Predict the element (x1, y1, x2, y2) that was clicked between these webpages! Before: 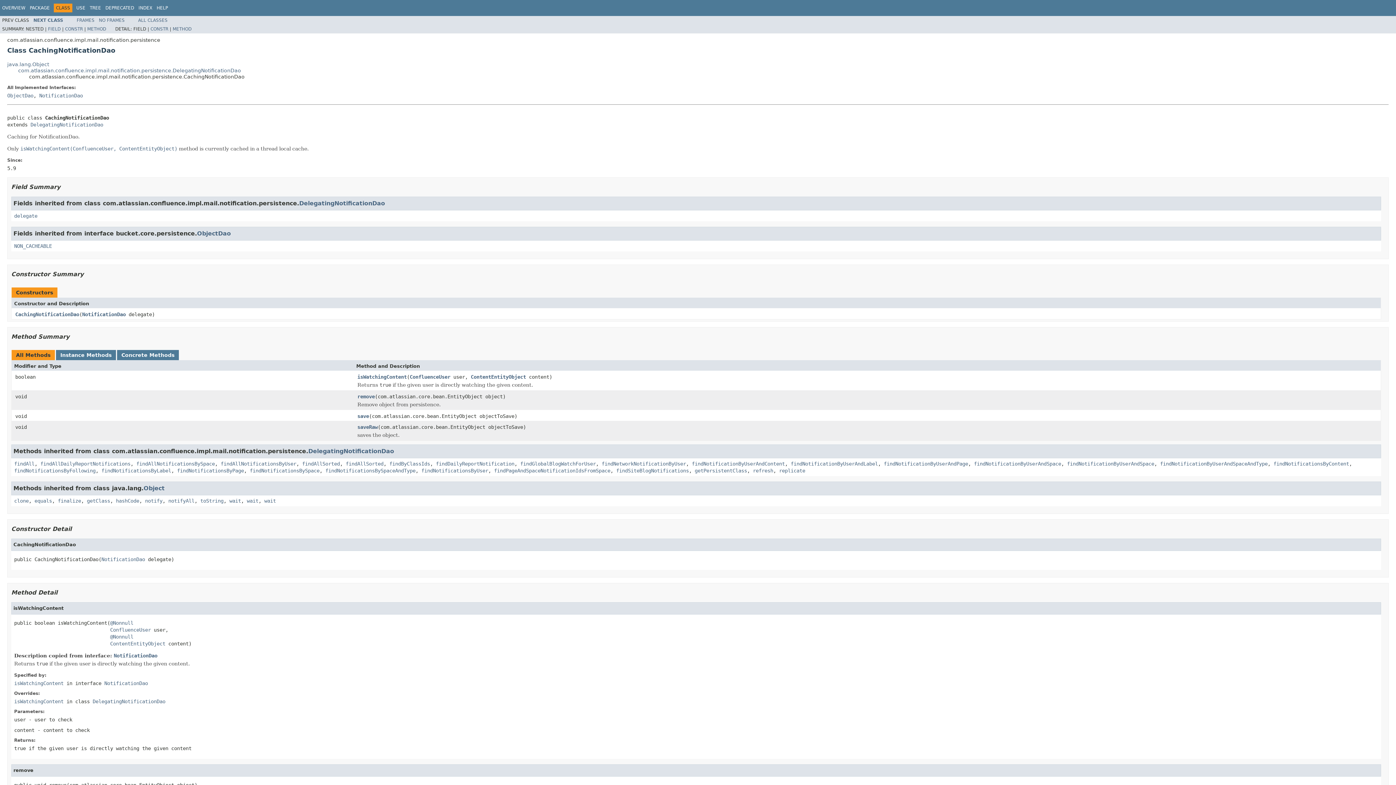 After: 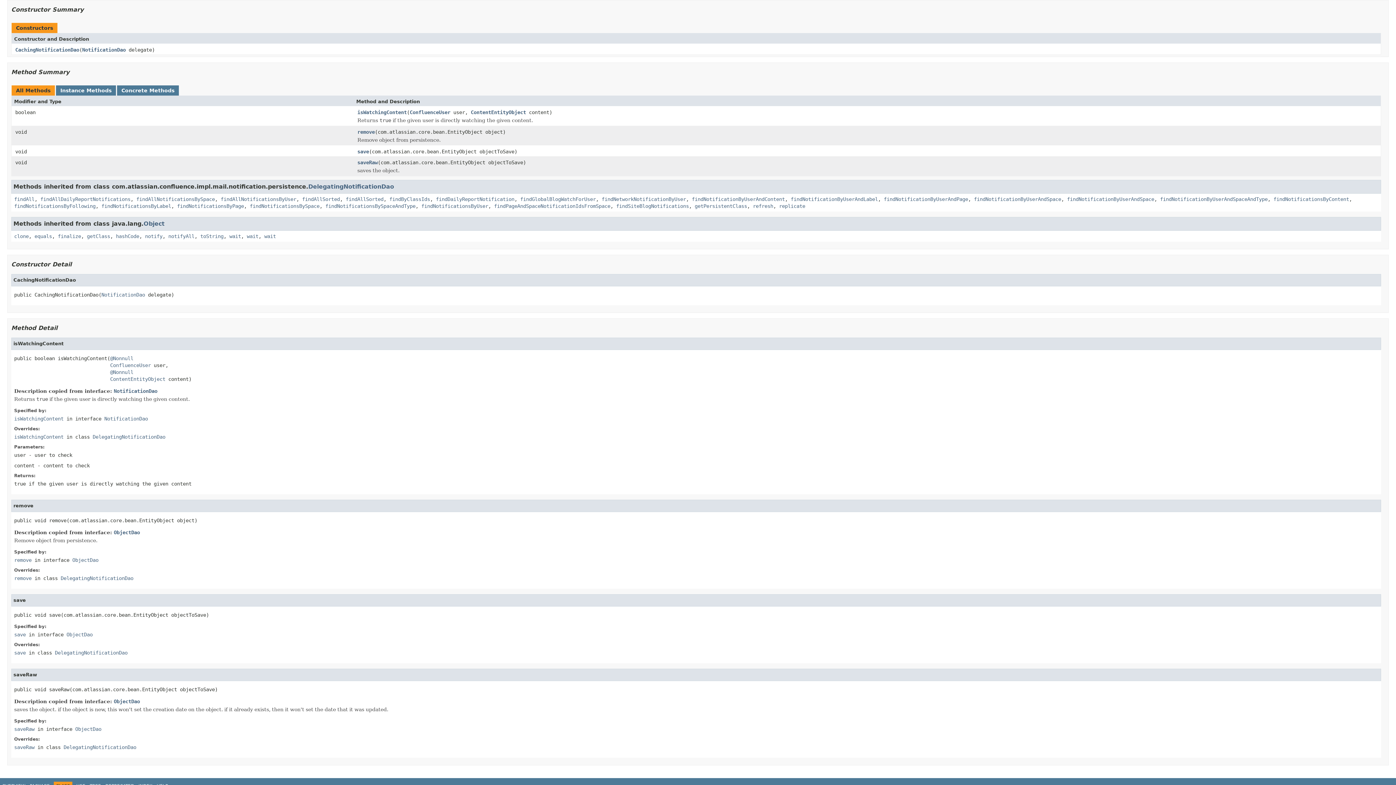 Action: bbox: (65, 26, 82, 31) label: CONSTR